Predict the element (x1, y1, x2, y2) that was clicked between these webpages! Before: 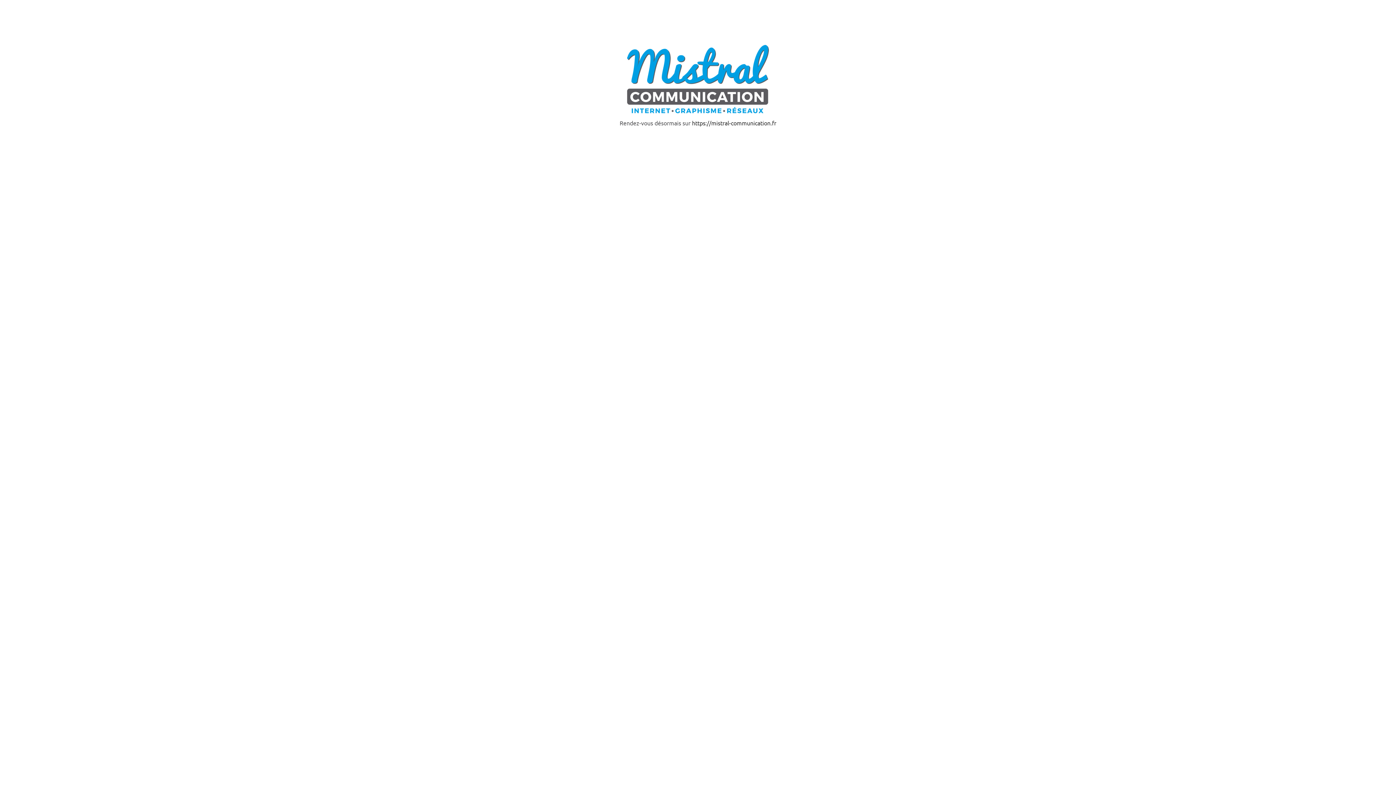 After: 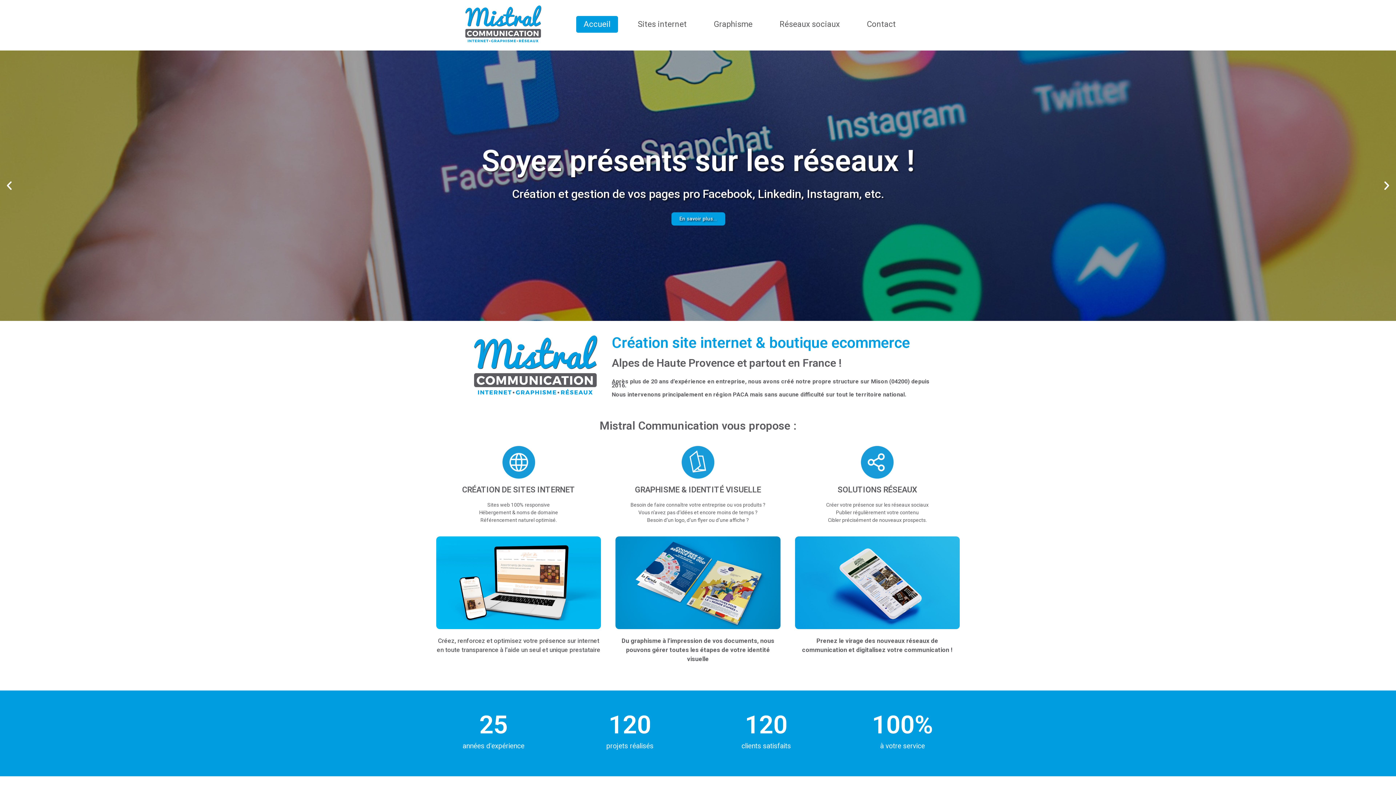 Action: label: https://mistral-communication.fr bbox: (692, 119, 776, 126)